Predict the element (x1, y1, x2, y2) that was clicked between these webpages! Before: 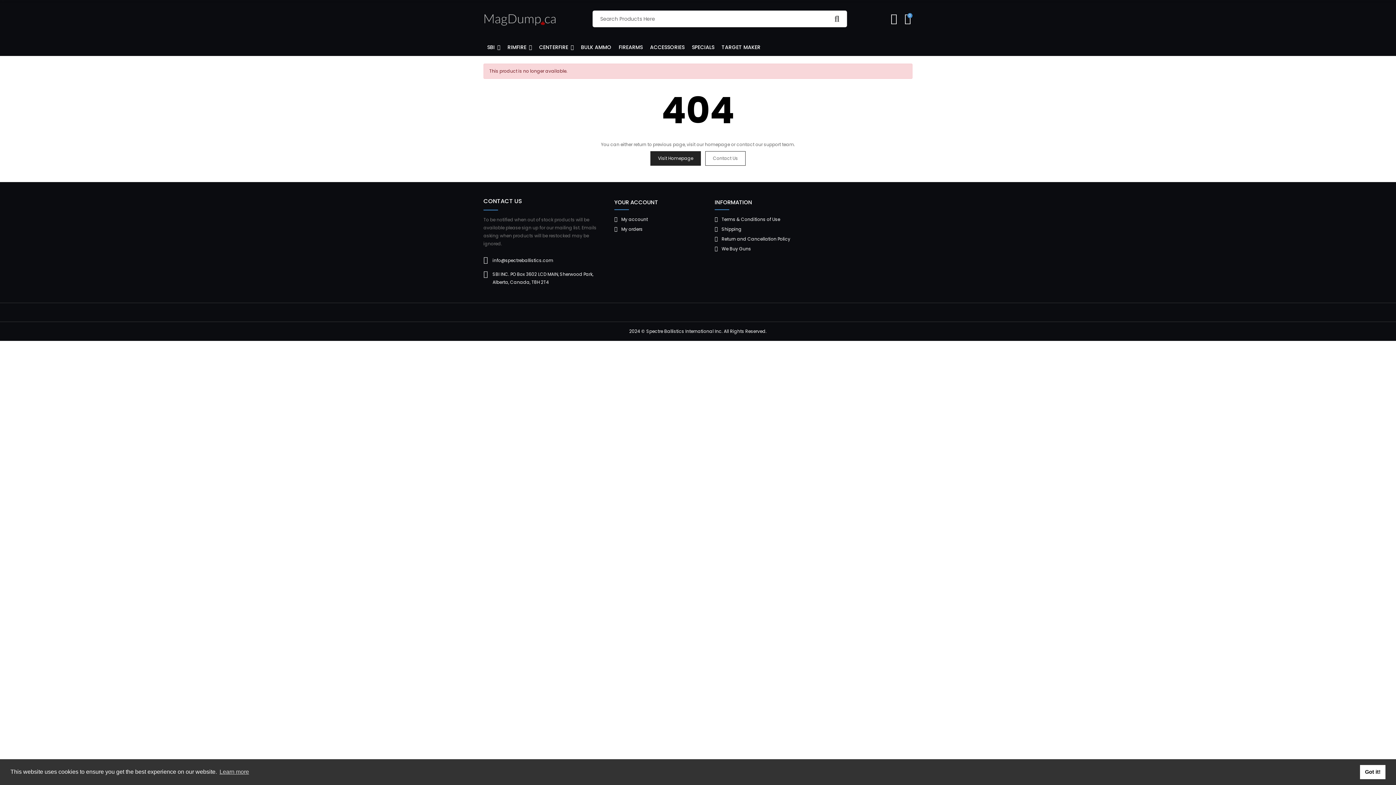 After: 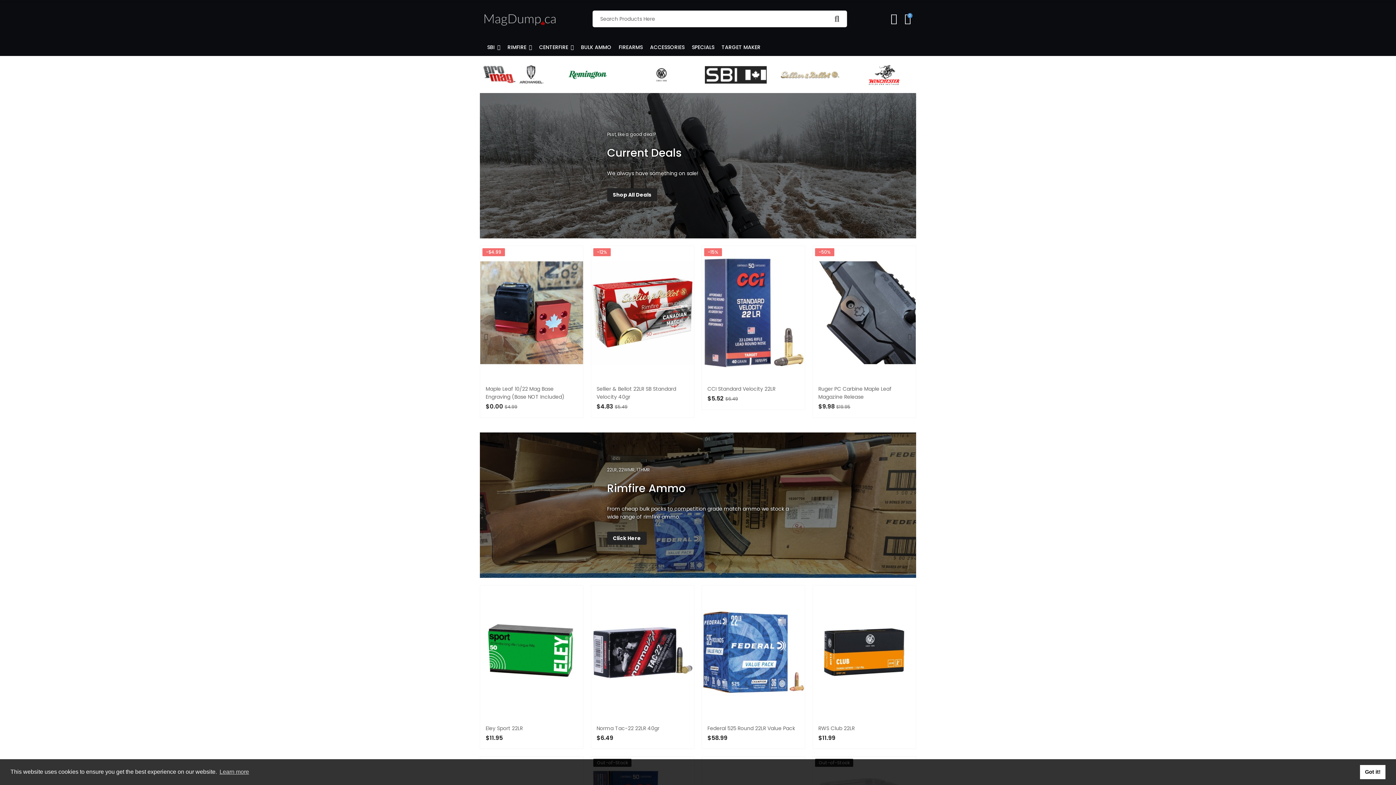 Action: bbox: (483, 15, 556, 21)